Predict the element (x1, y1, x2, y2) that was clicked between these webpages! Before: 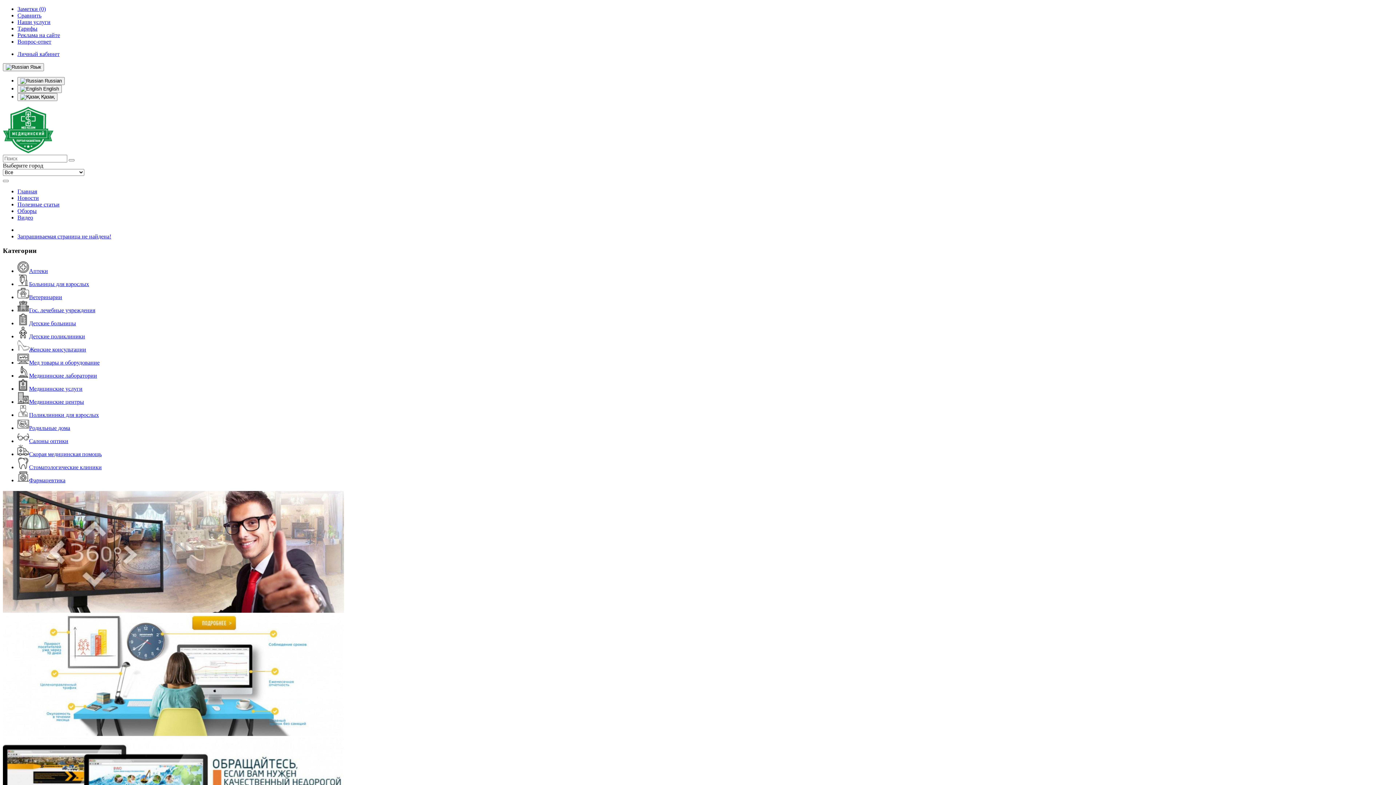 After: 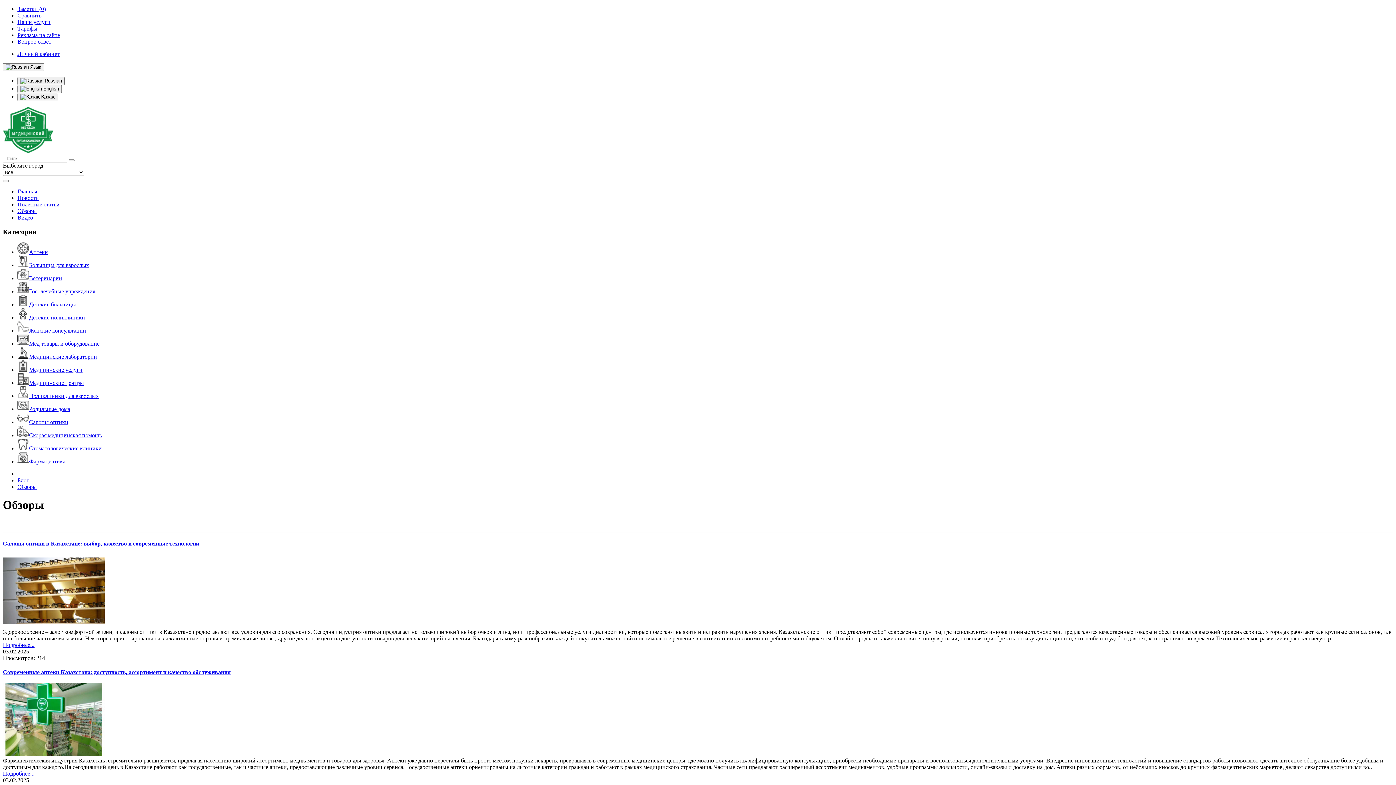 Action: label: Обзоры bbox: (17, 208, 36, 214)